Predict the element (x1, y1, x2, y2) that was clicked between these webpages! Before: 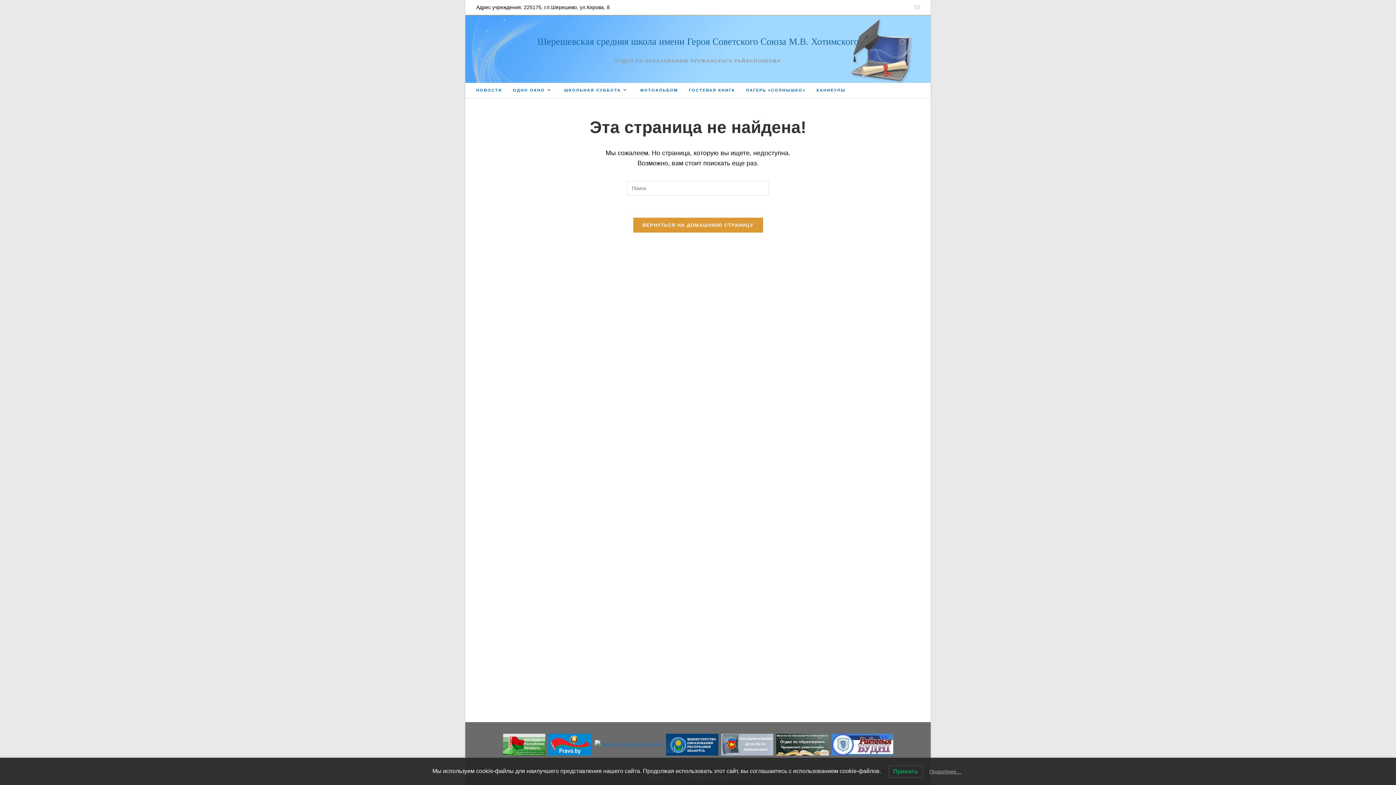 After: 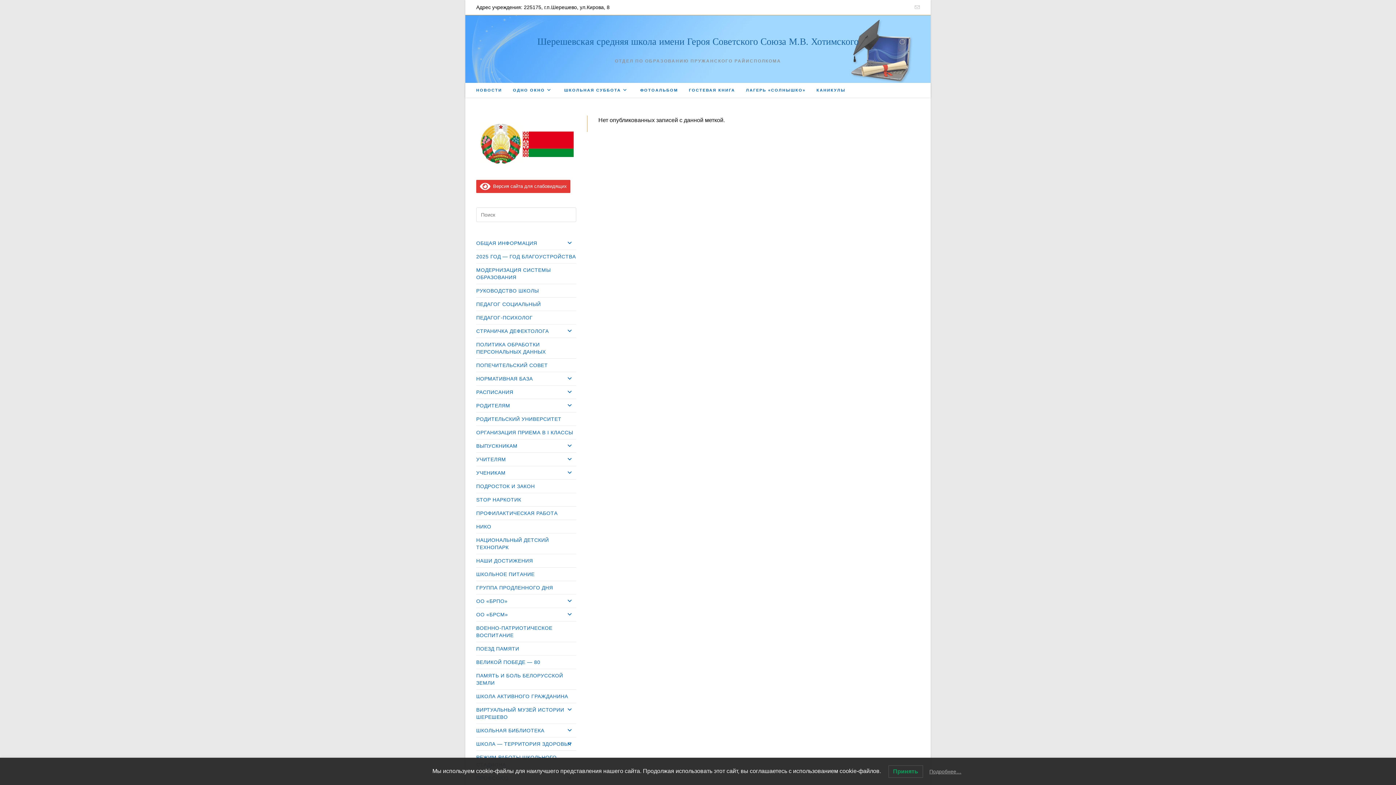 Action: label: ШКОЛЬНАЯ СУББОТА bbox: (558, 82, 634, 97)